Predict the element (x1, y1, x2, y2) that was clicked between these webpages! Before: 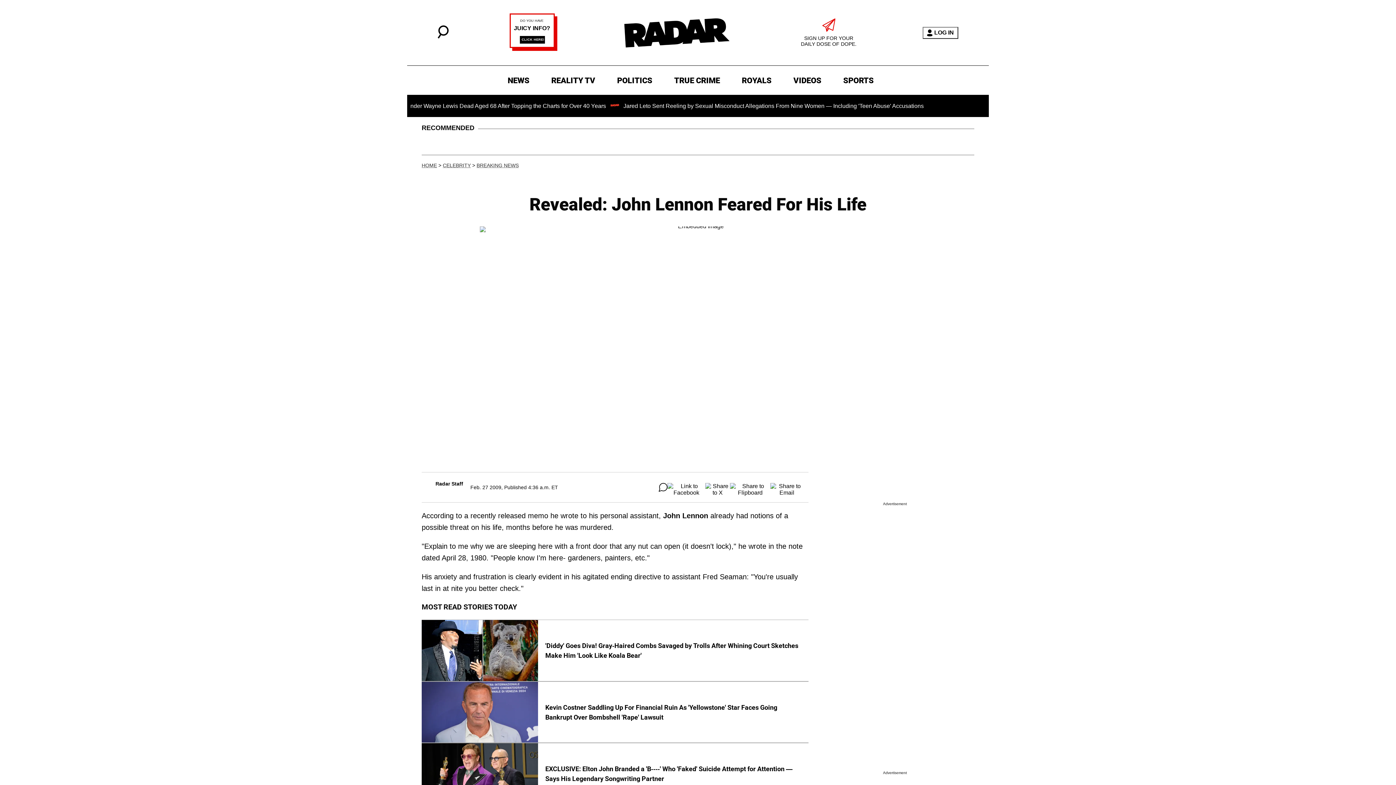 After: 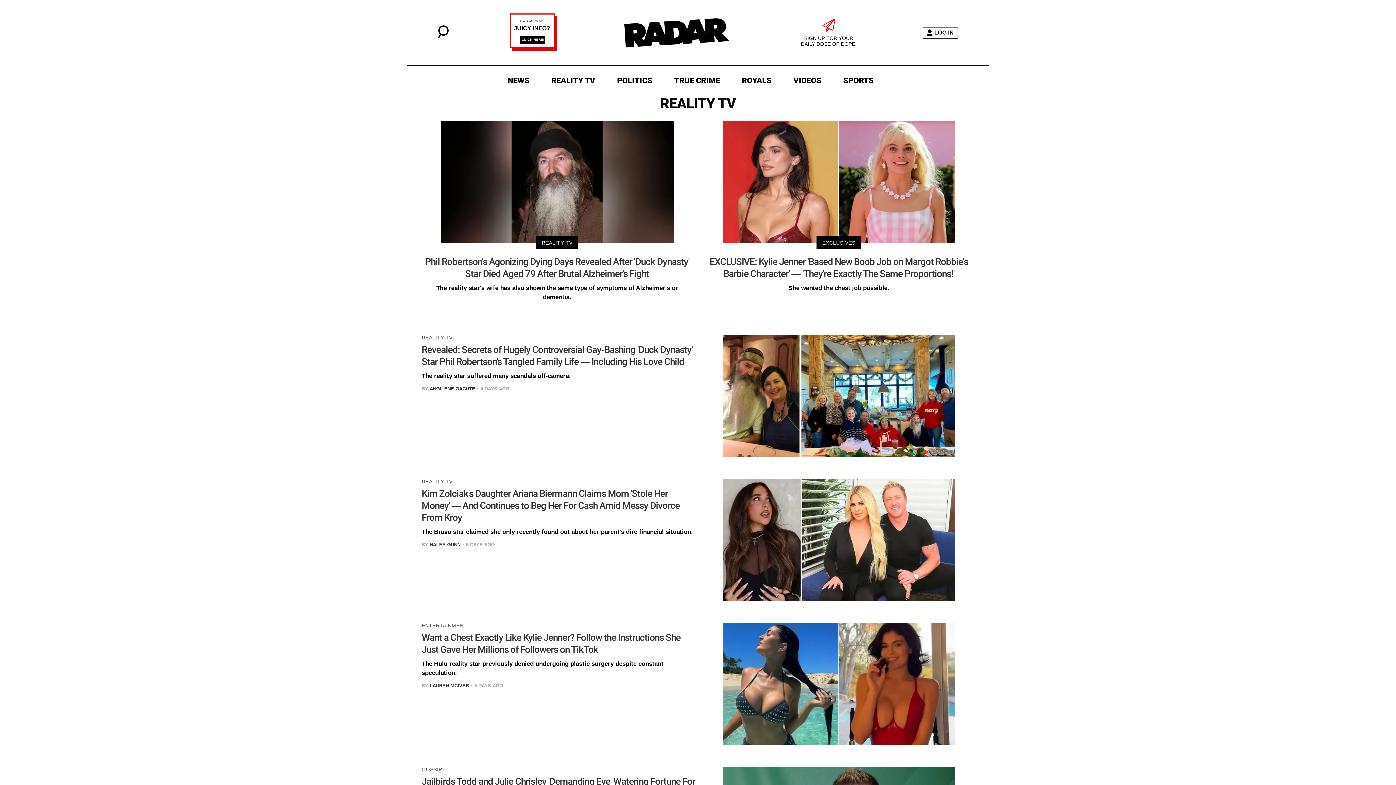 Action: label: REALITY TV bbox: (547, 73, 599, 87)